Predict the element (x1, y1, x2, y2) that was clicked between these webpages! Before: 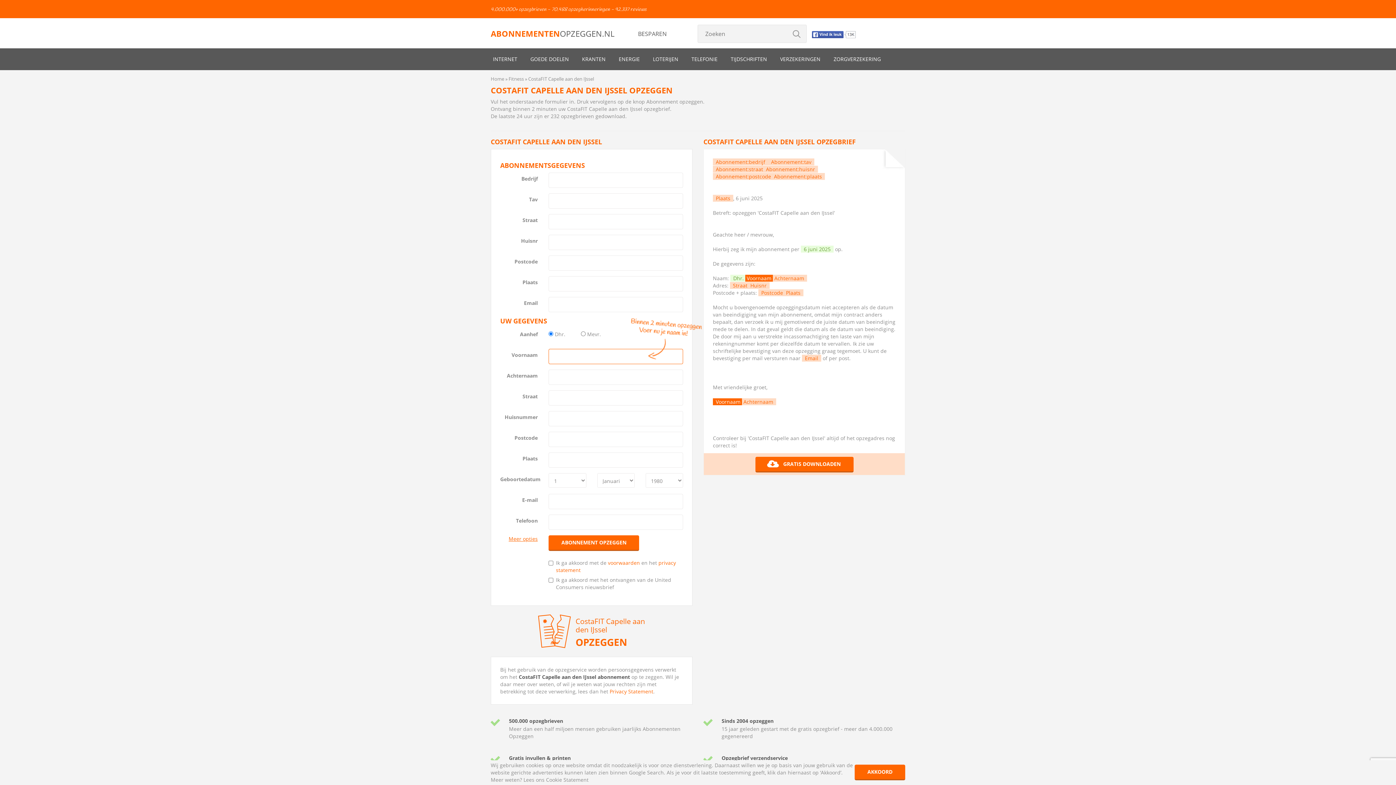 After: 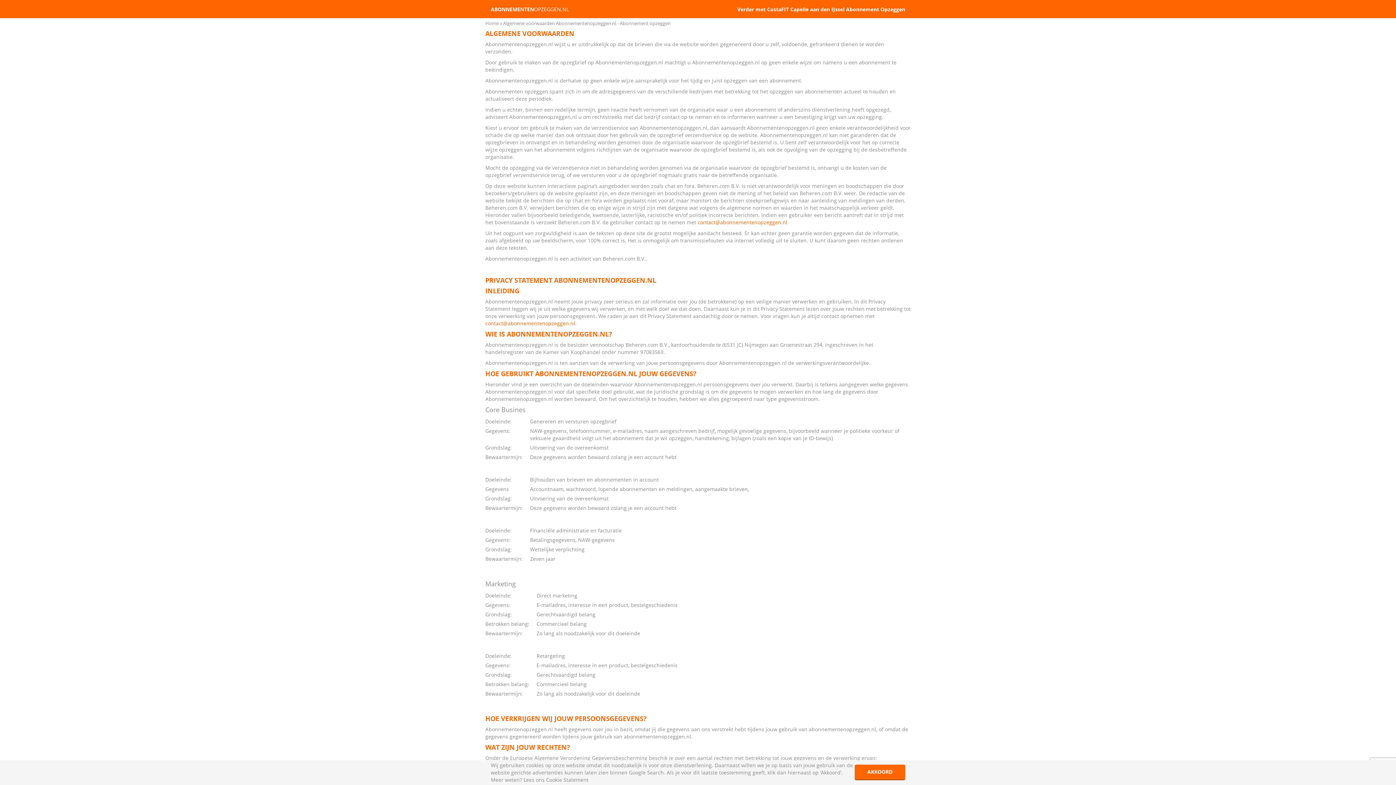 Action: label: voorwaarden bbox: (608, 559, 640, 566)